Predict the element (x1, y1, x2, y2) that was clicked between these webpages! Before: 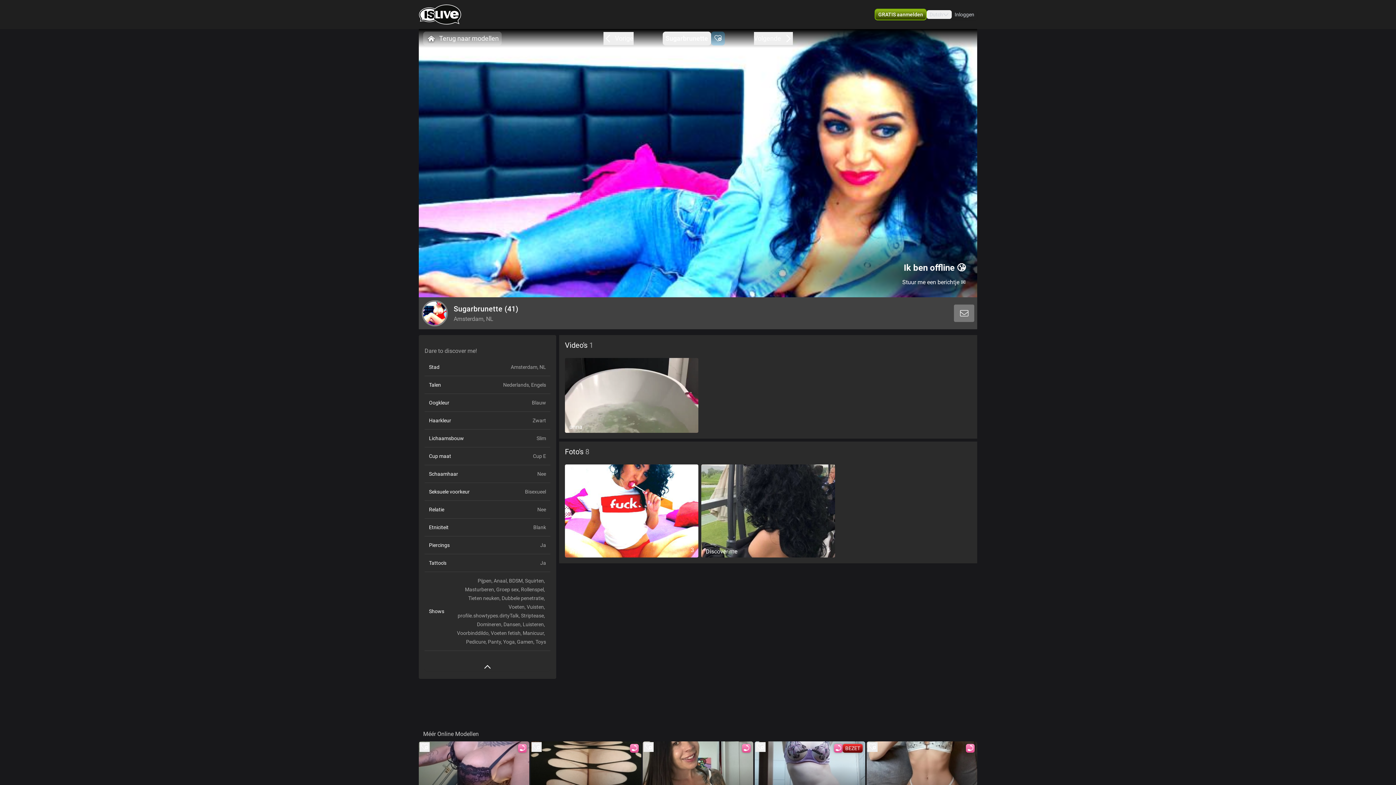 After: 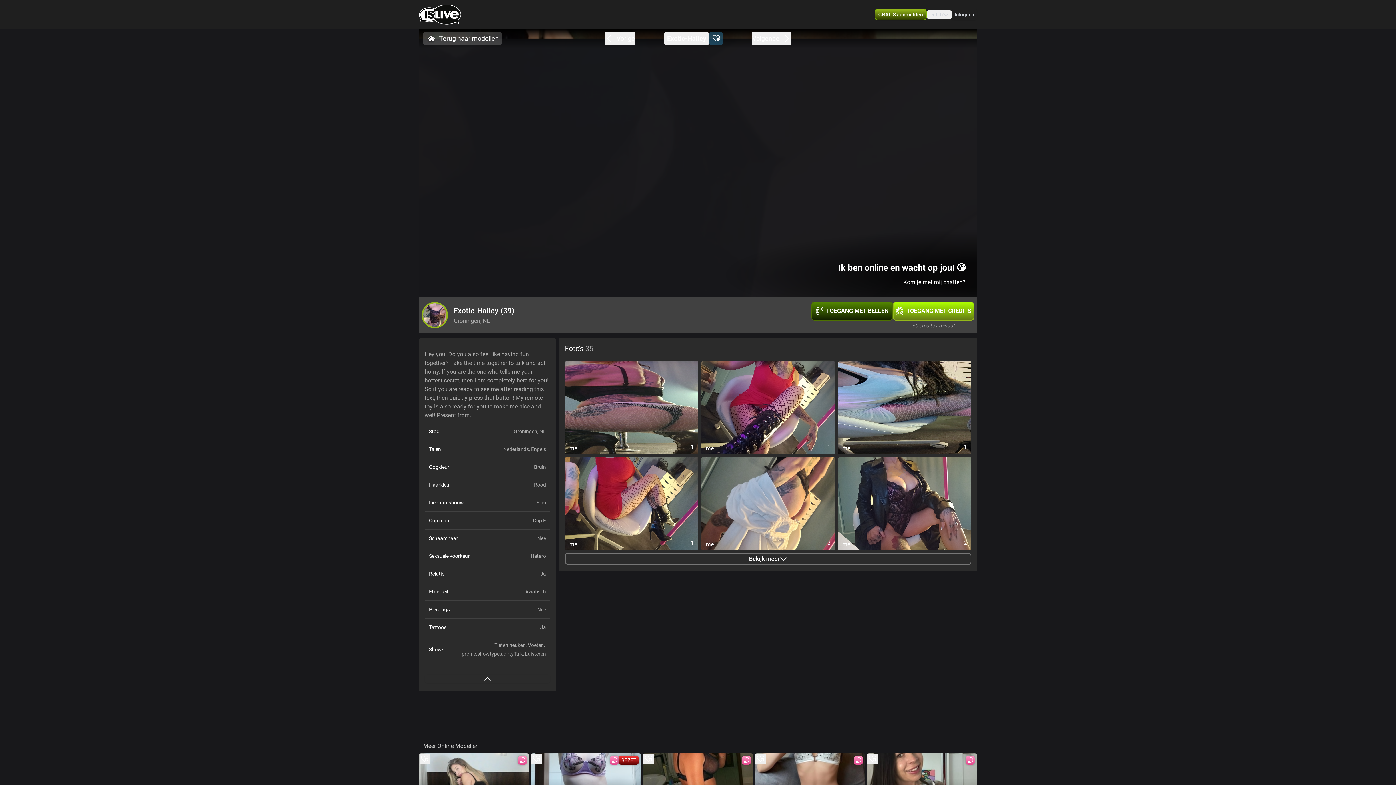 Action: label: Exotic-Hailey

NL bbox: (418, 741, 529, 824)